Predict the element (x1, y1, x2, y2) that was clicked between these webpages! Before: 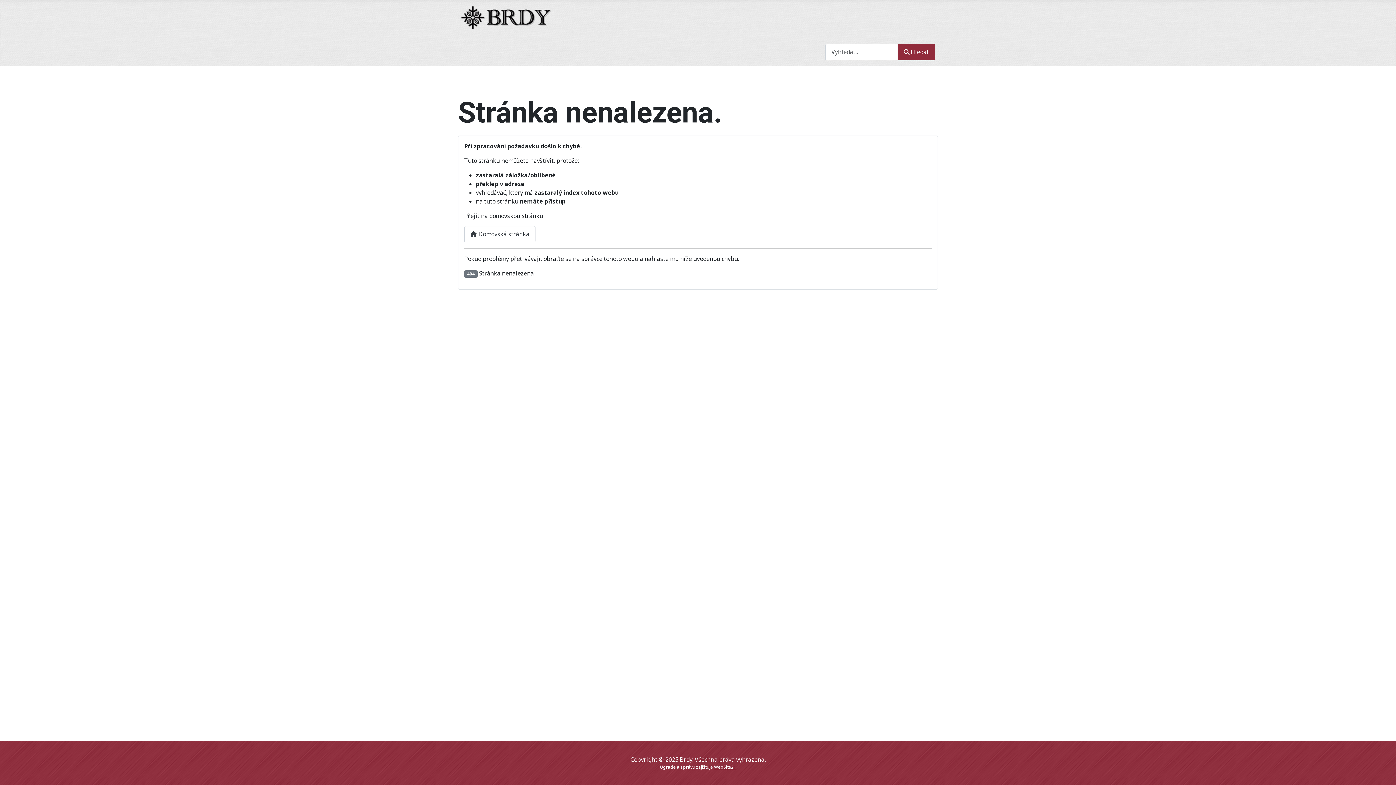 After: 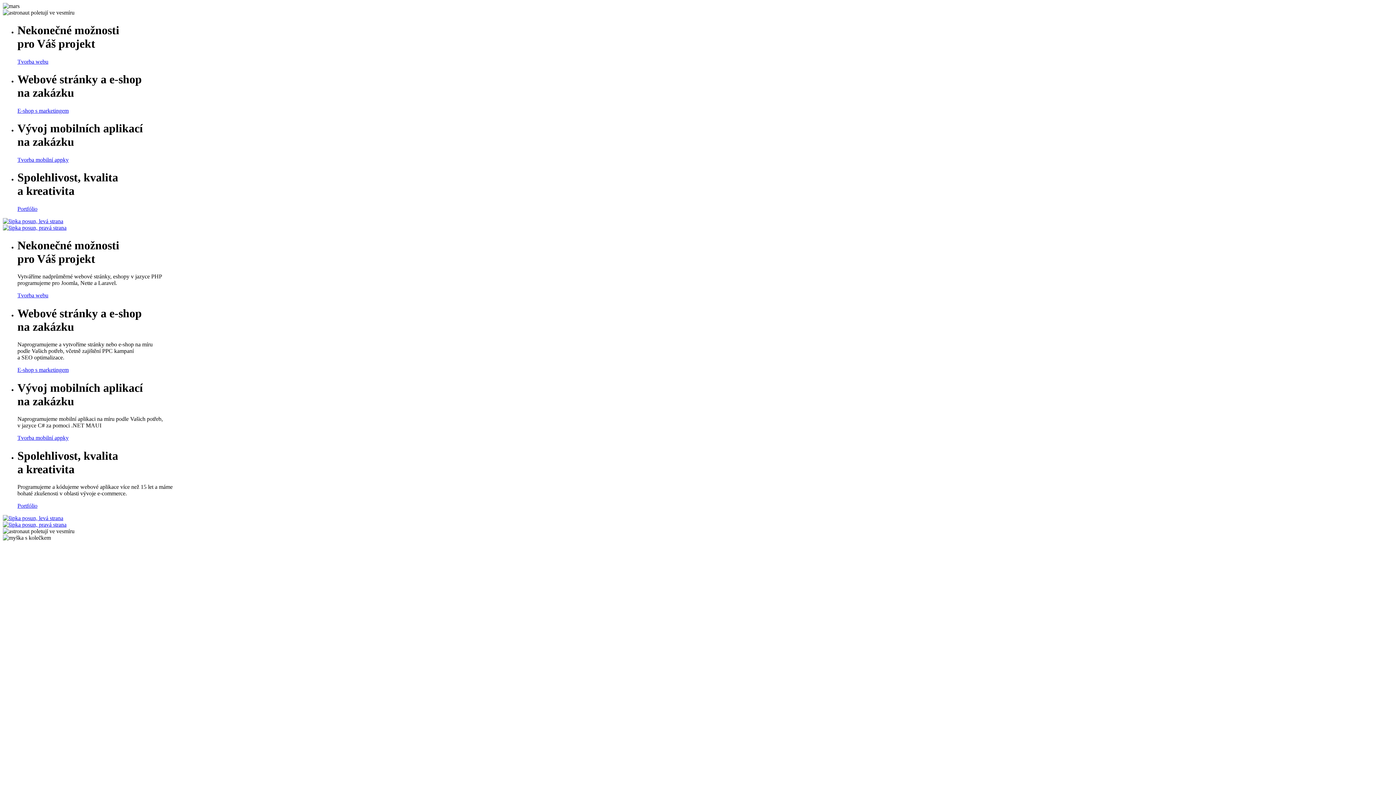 Action: bbox: (714, 764, 736, 770) label: WebSite21